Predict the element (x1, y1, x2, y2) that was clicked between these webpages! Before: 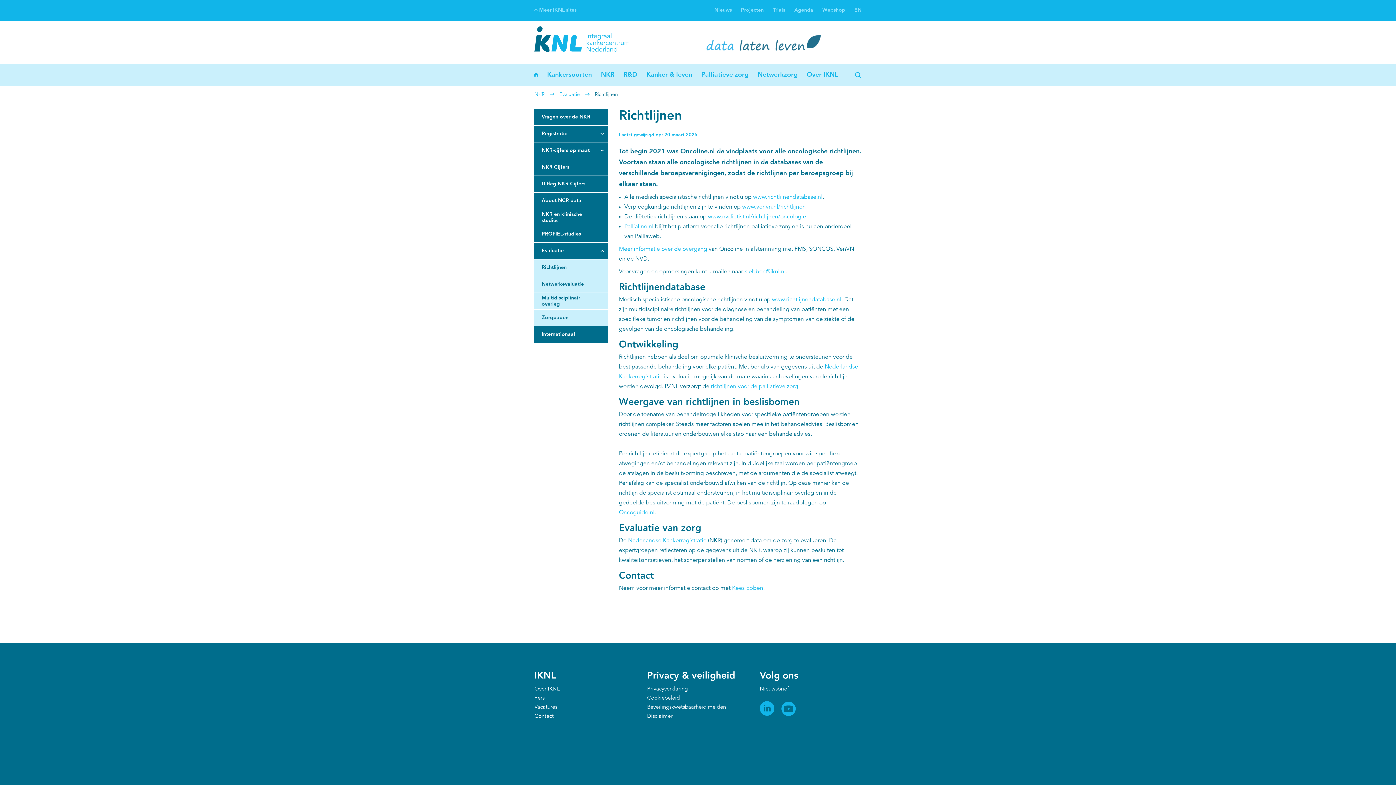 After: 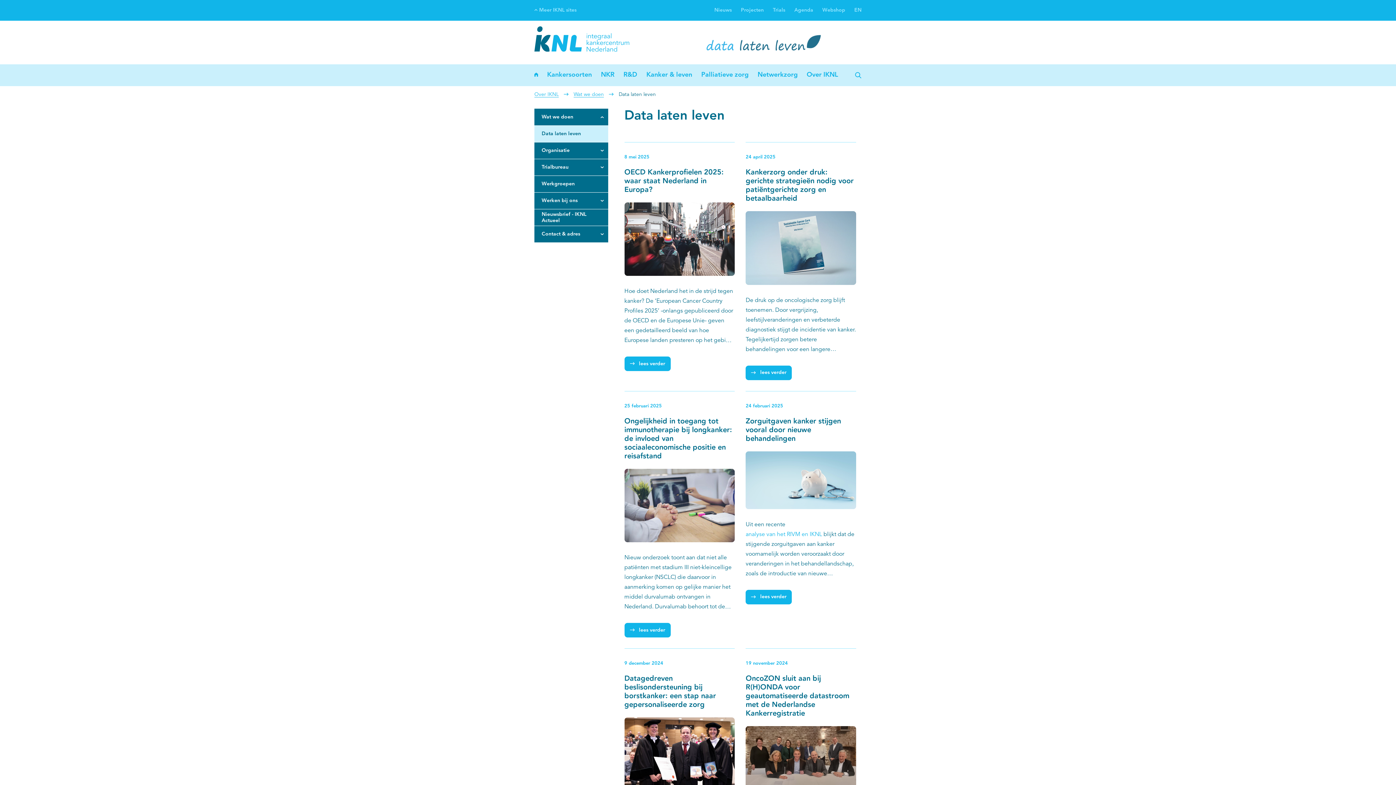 Action: bbox: (705, 32, 824, 52)